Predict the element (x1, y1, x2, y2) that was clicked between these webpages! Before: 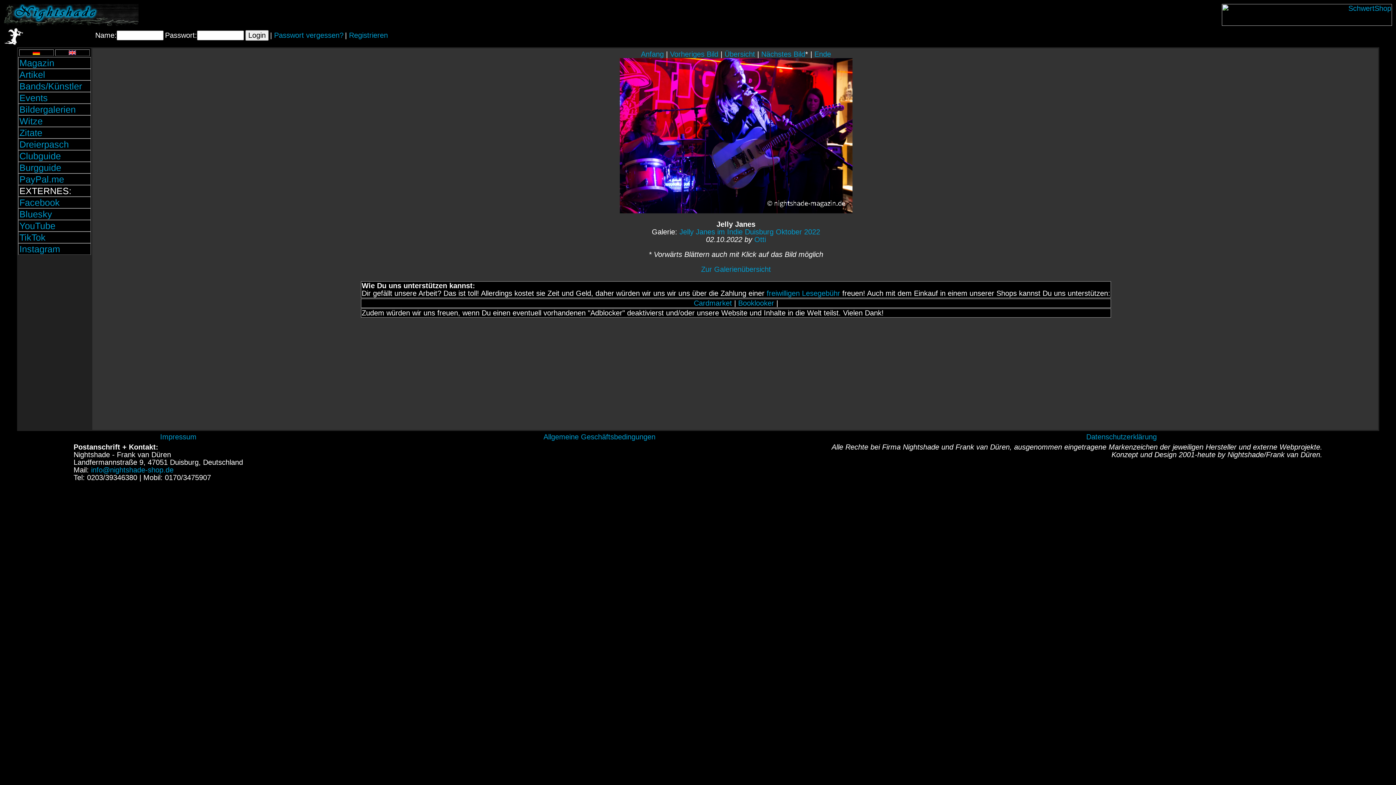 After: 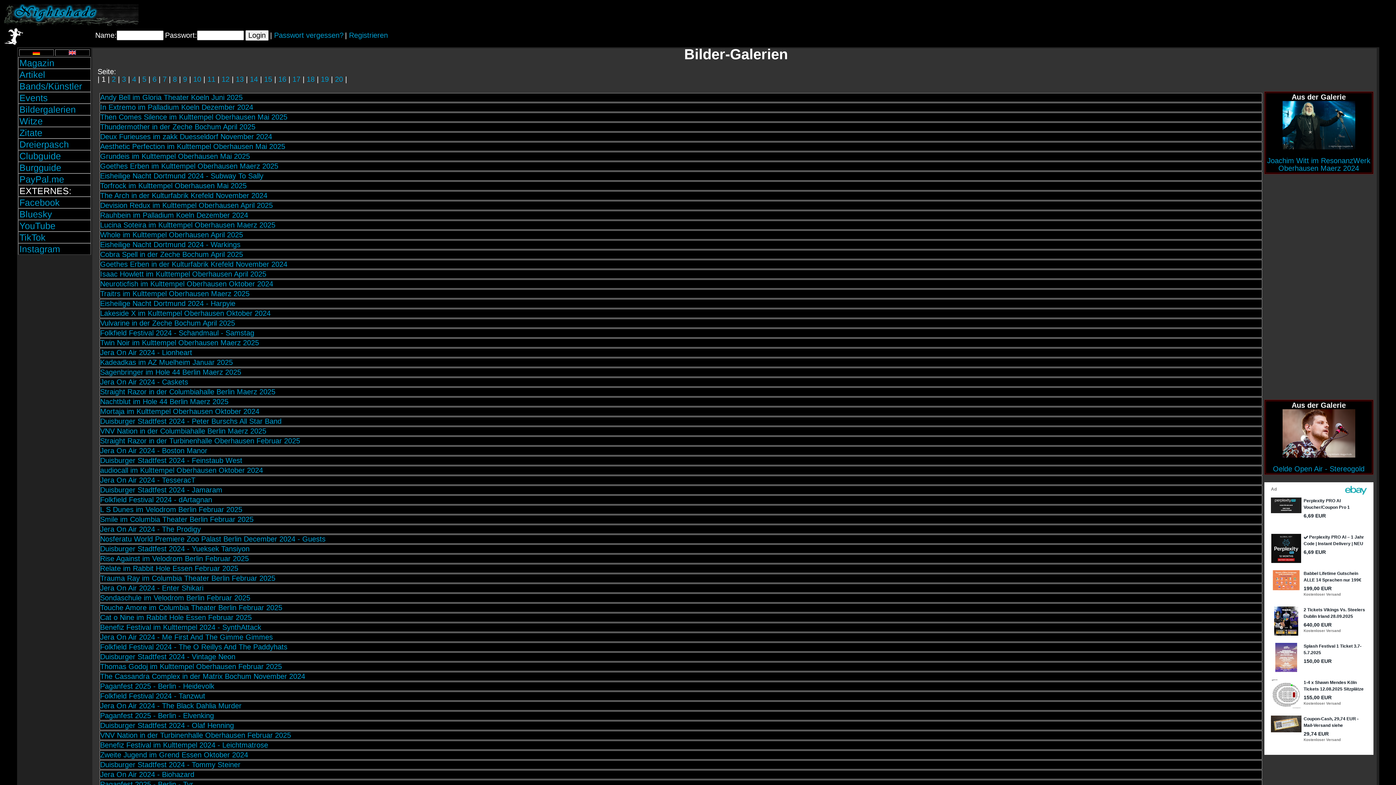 Action: bbox: (18, 103, 90, 115) label: Bildergalerien